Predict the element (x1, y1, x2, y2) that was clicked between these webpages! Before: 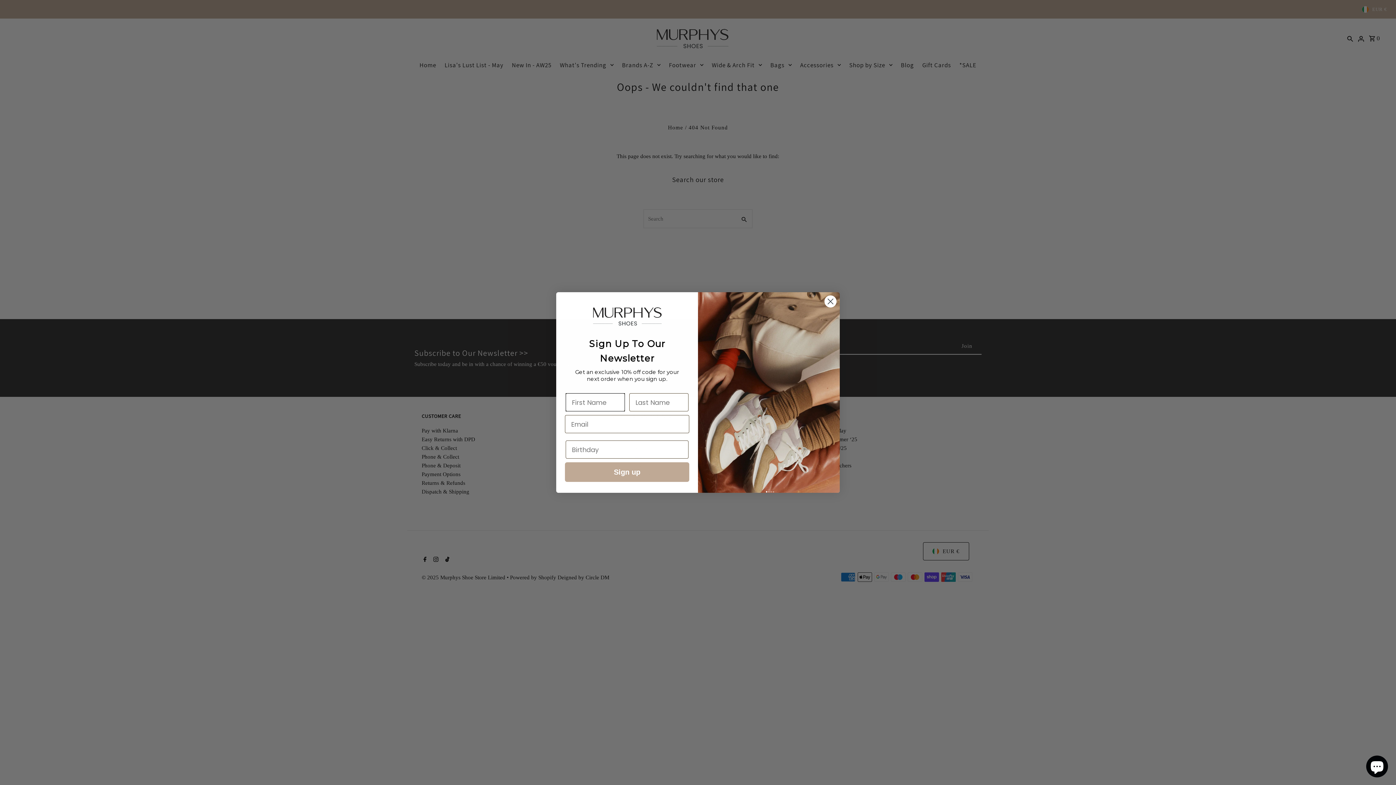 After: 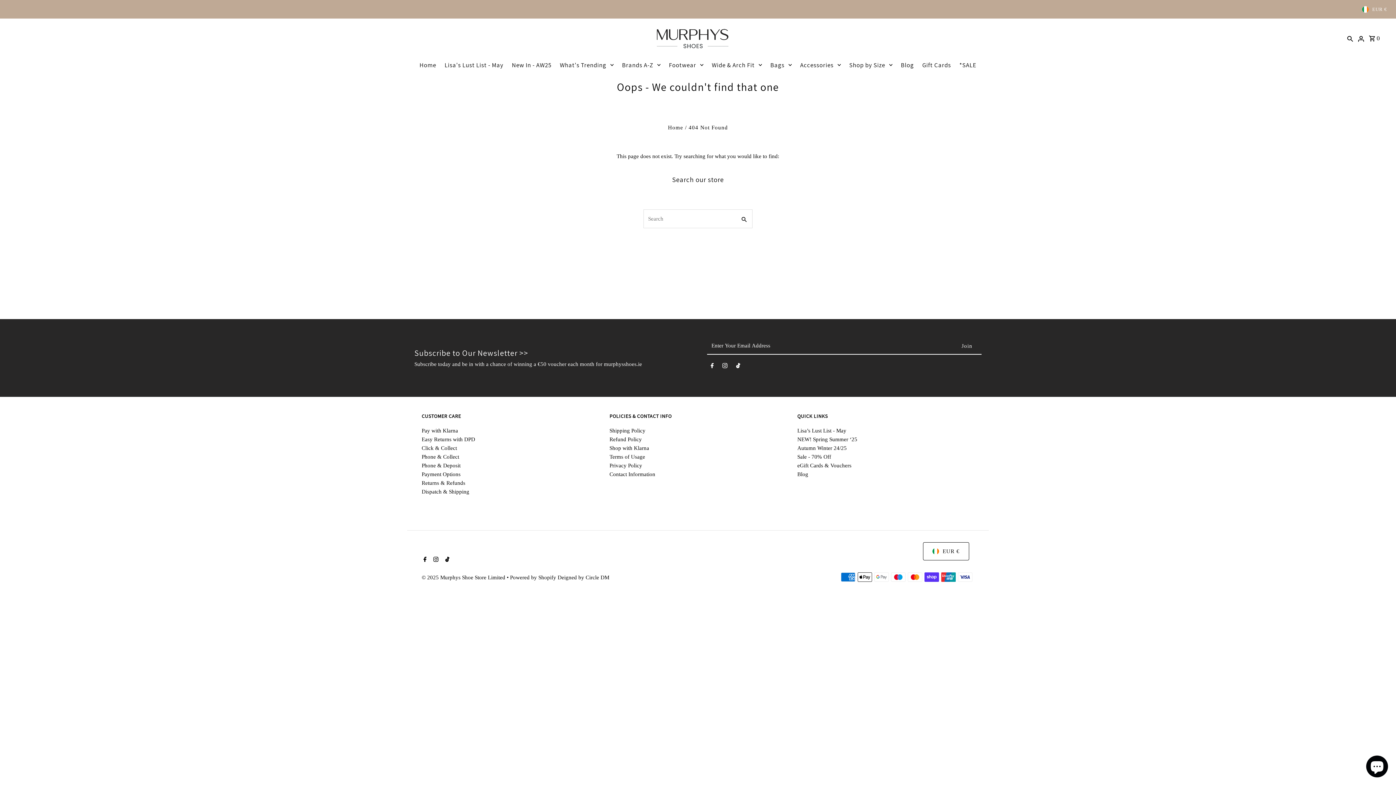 Action: label: Close dialog bbox: (824, 295, 837, 307)